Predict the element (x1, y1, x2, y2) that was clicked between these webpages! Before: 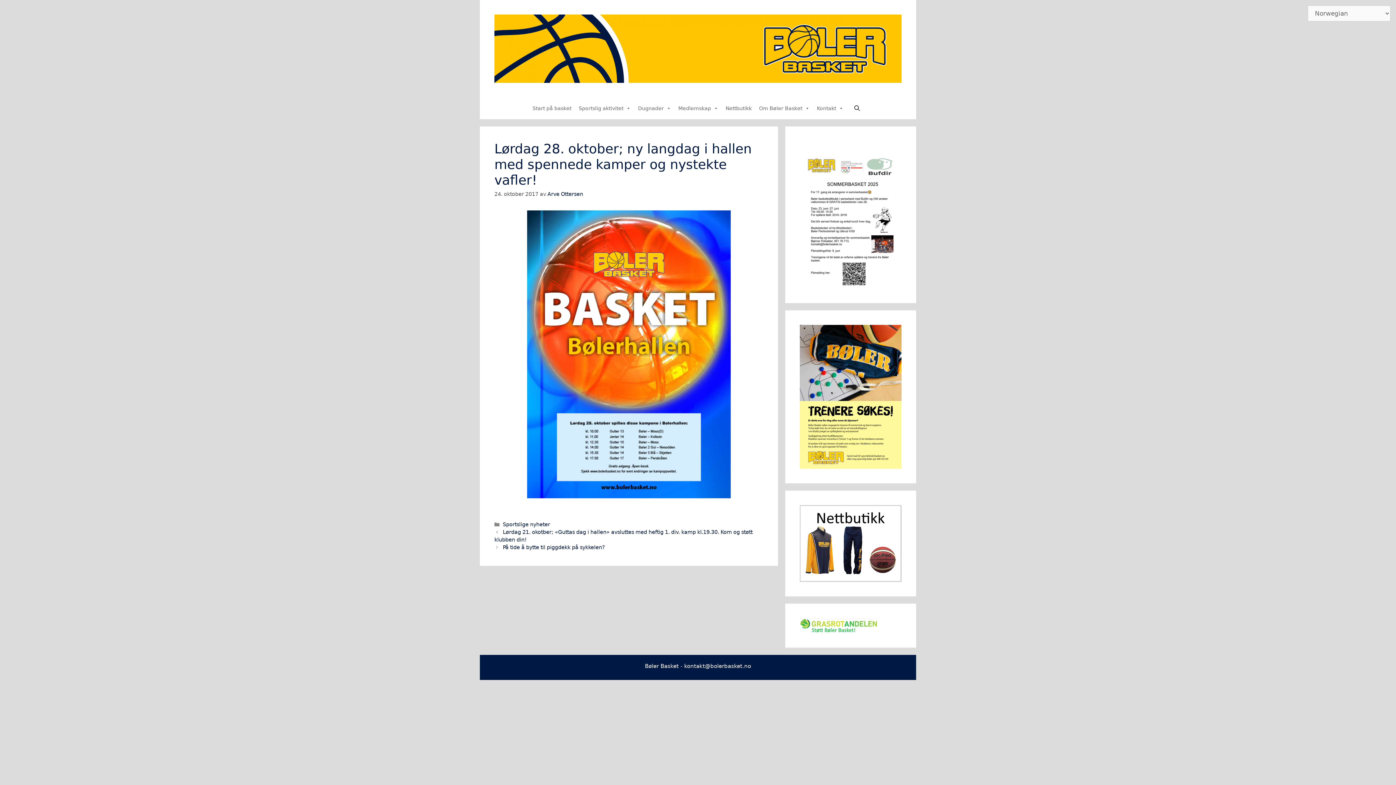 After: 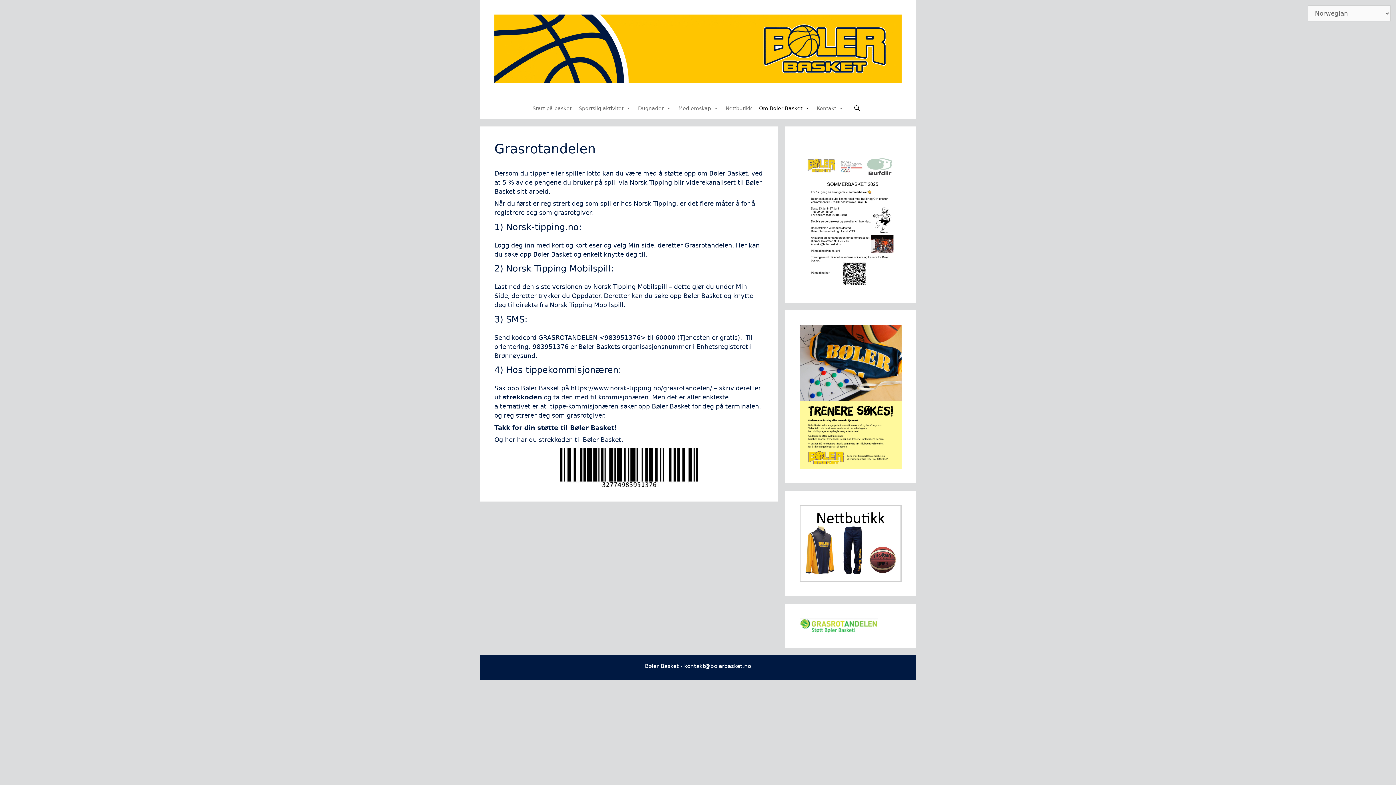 Action: bbox: (800, 618, 878, 633)